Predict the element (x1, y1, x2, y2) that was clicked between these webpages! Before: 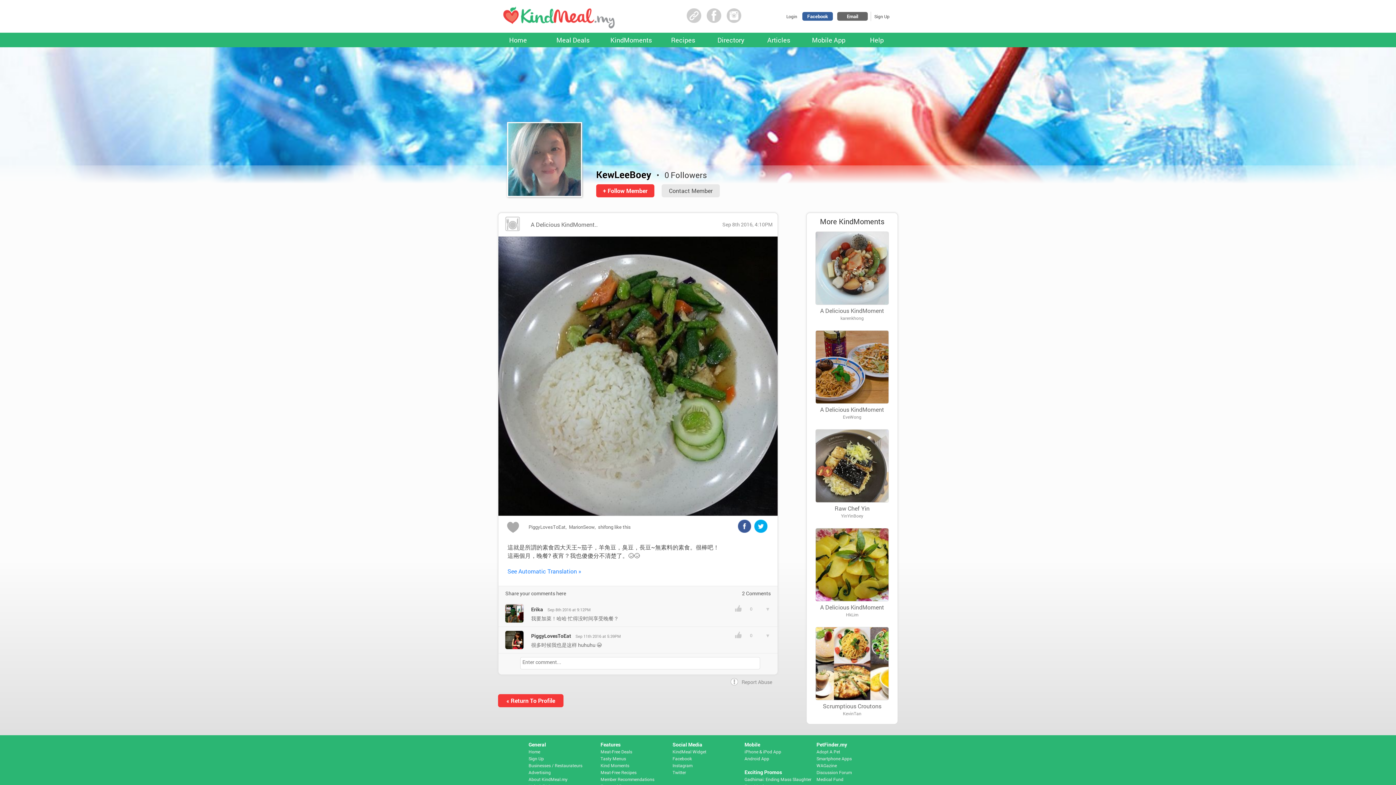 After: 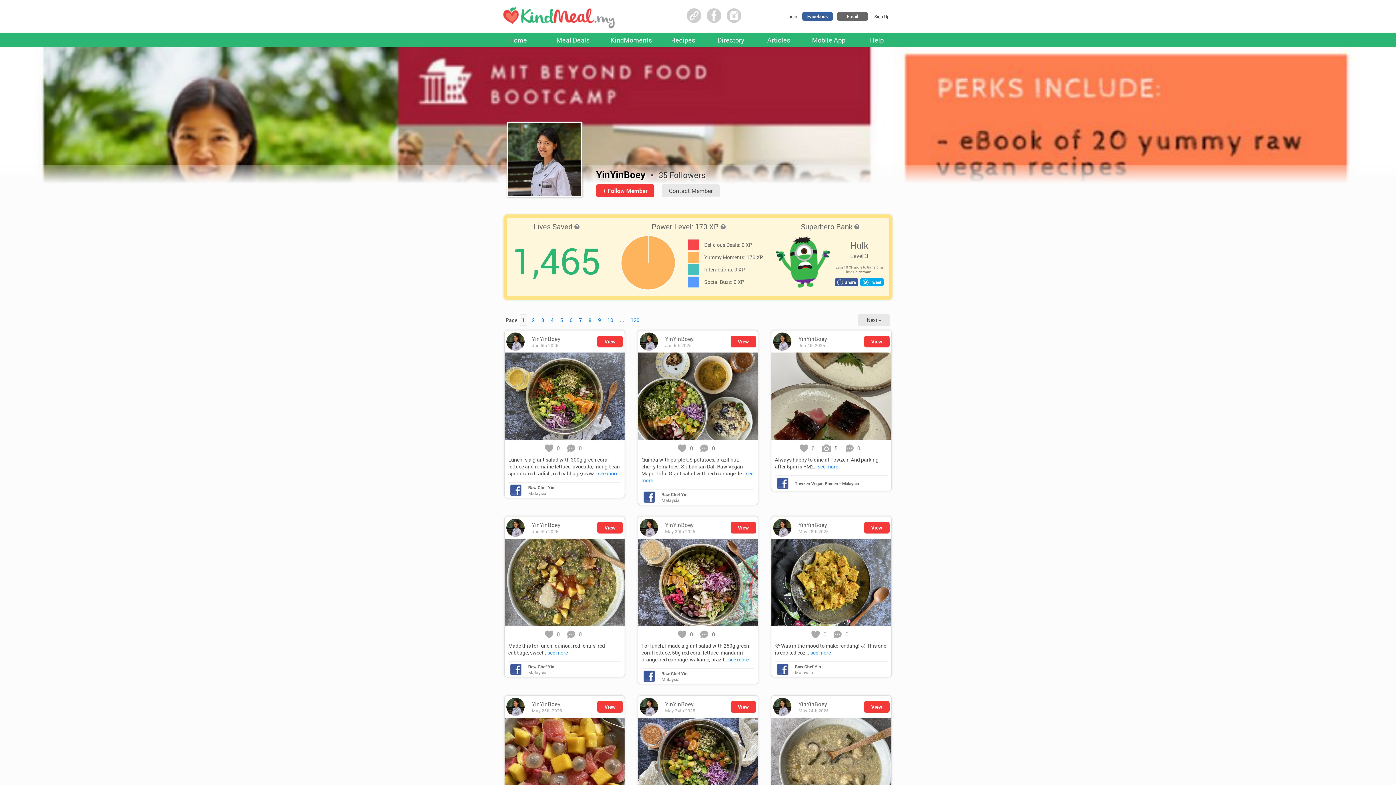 Action: label: YinYinBoey bbox: (841, 513, 863, 518)